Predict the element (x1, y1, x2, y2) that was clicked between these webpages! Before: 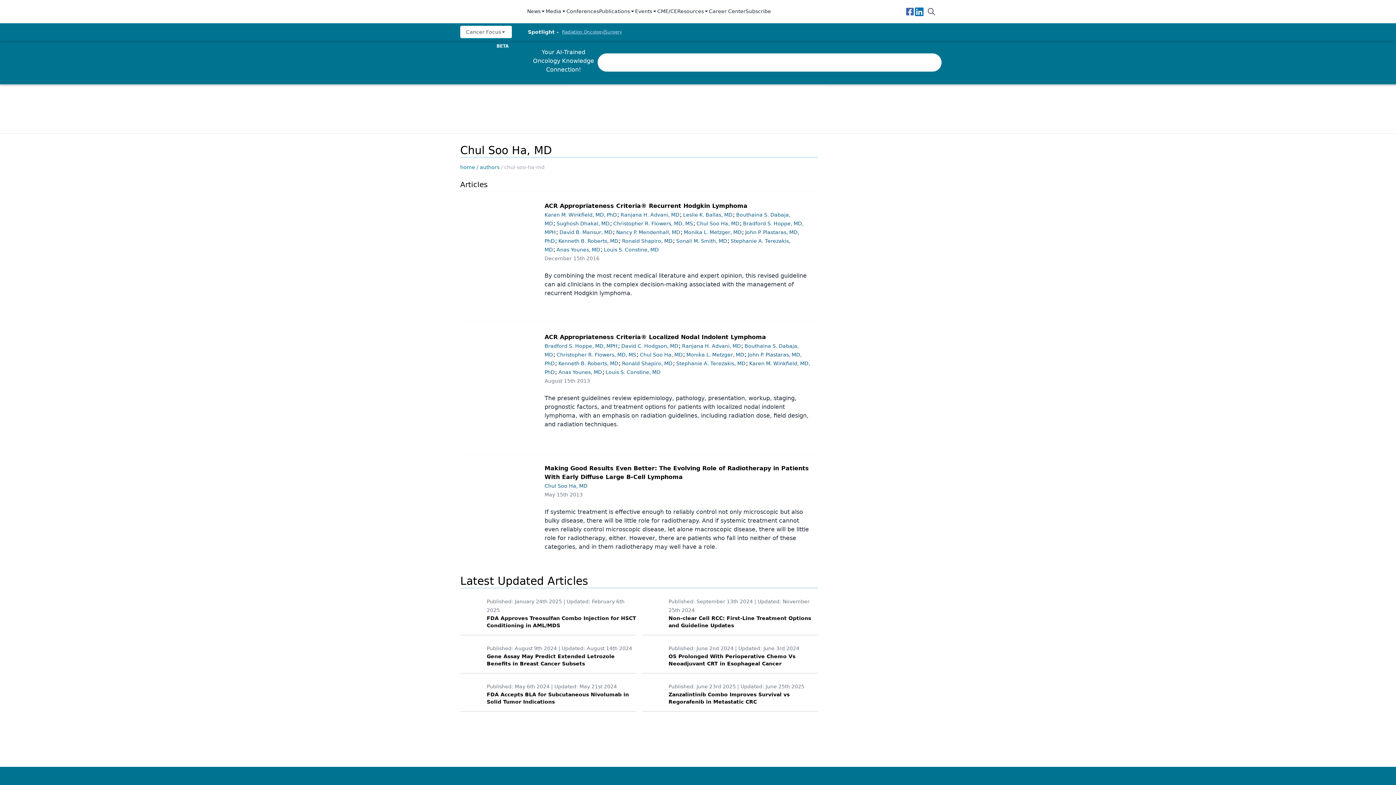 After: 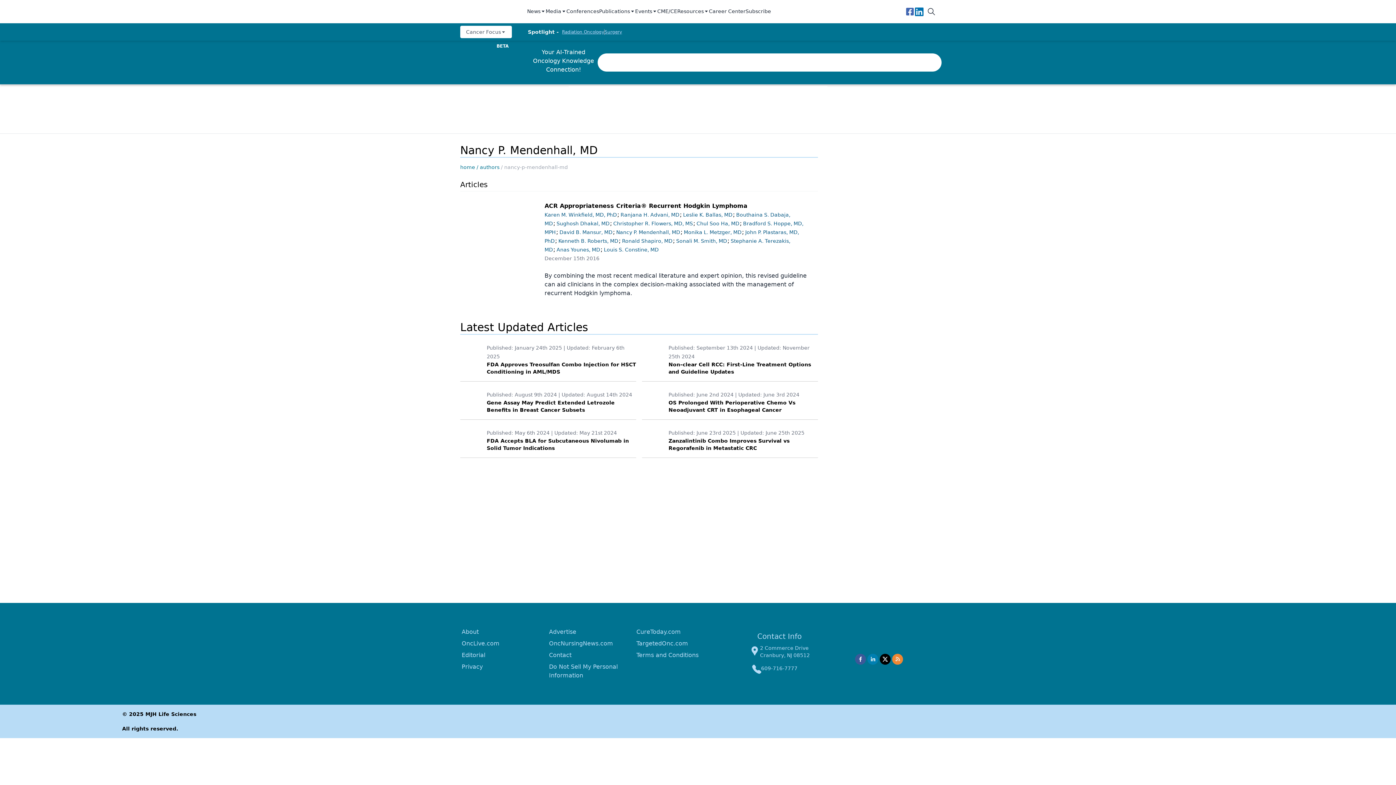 Action: bbox: (616, 229, 680, 235) label: Nancy P. Mendenhall, MD